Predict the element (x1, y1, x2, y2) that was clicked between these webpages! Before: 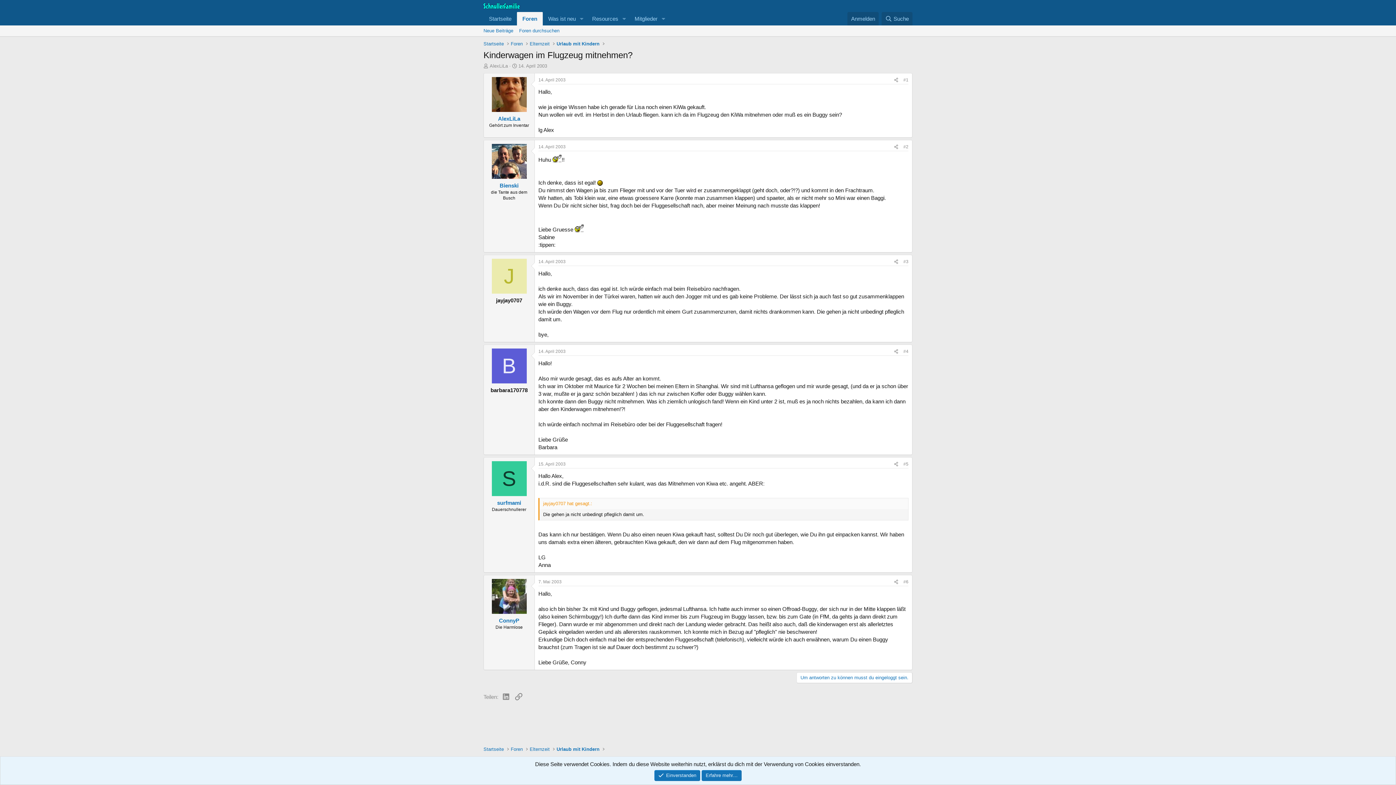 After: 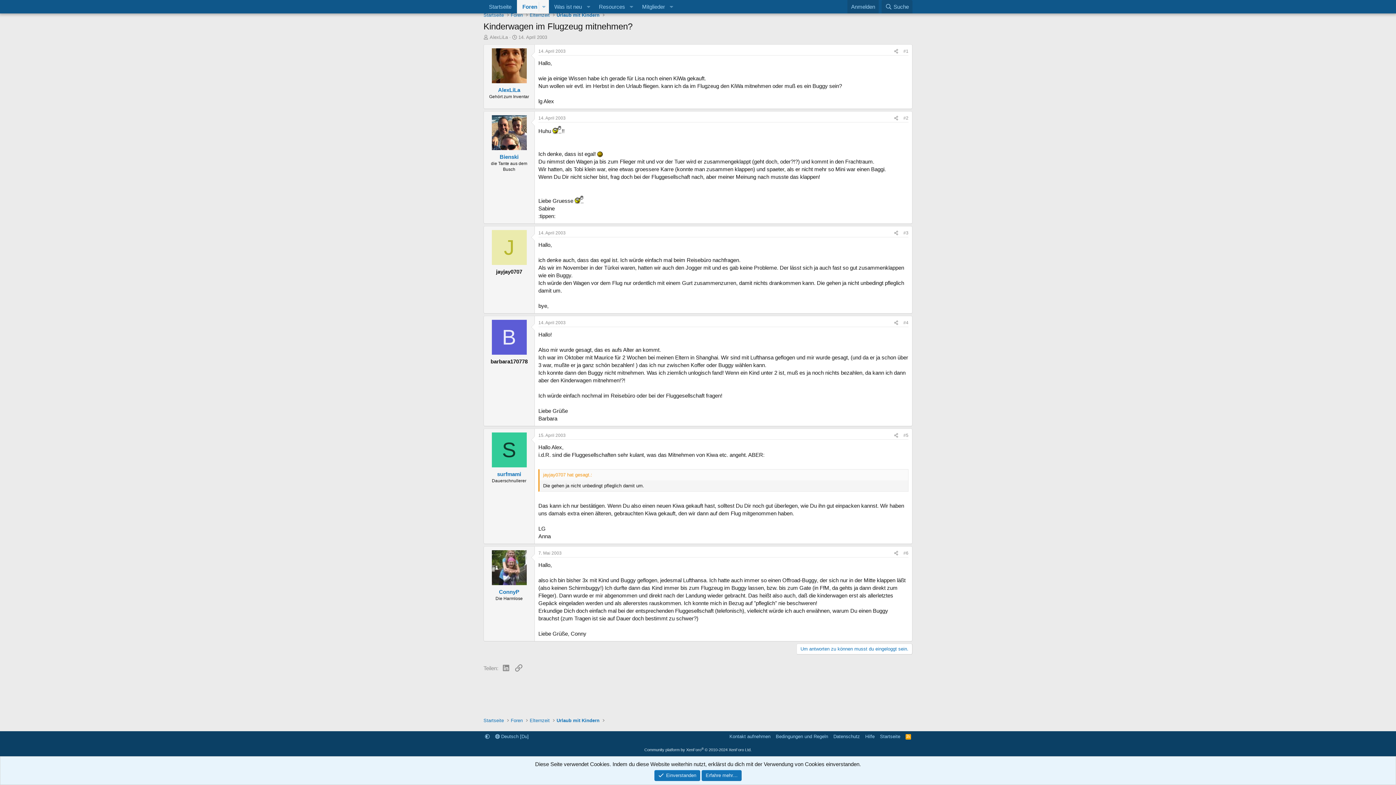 Action: label: 14. April 2003 bbox: (538, 259, 565, 264)